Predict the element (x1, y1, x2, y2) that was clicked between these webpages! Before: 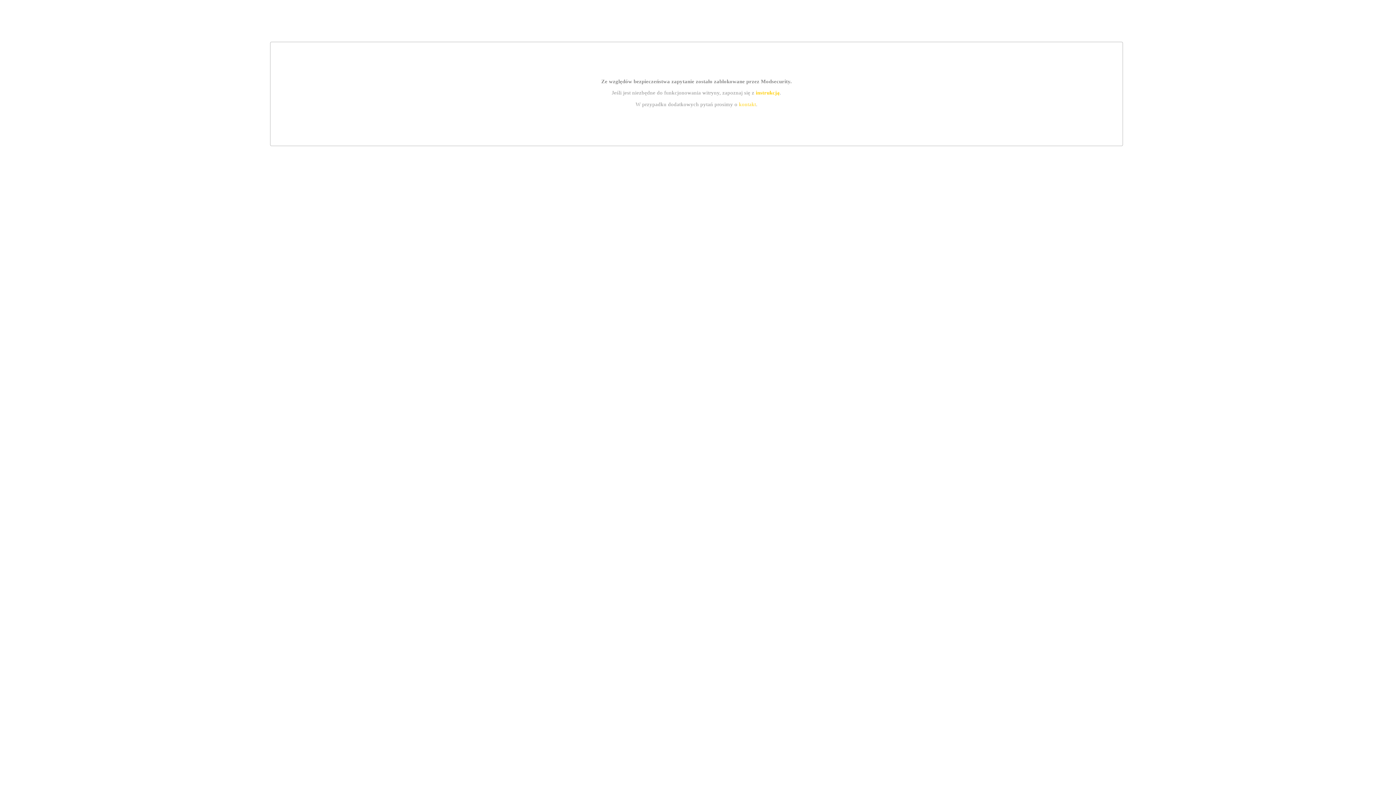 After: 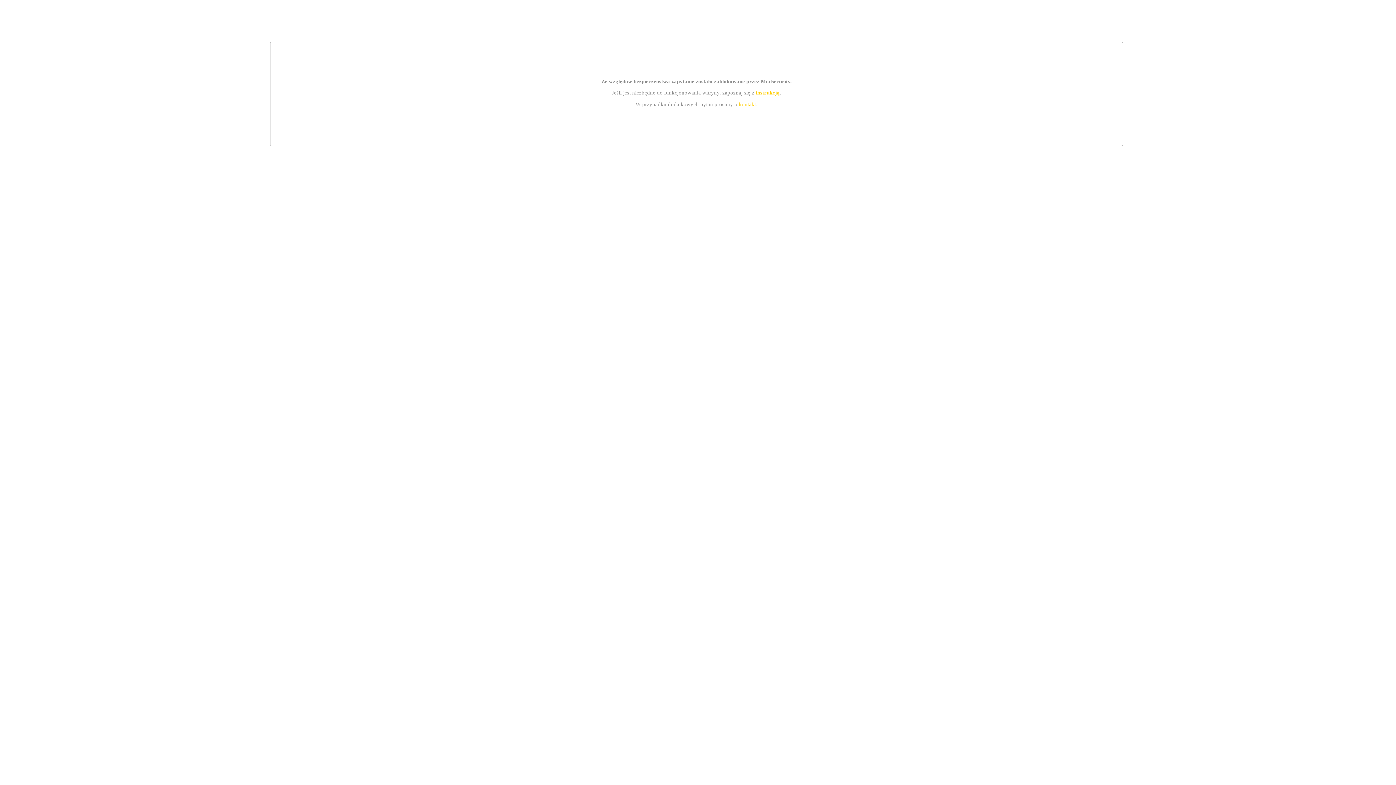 Action: bbox: (739, 101, 756, 107) label: kontakt